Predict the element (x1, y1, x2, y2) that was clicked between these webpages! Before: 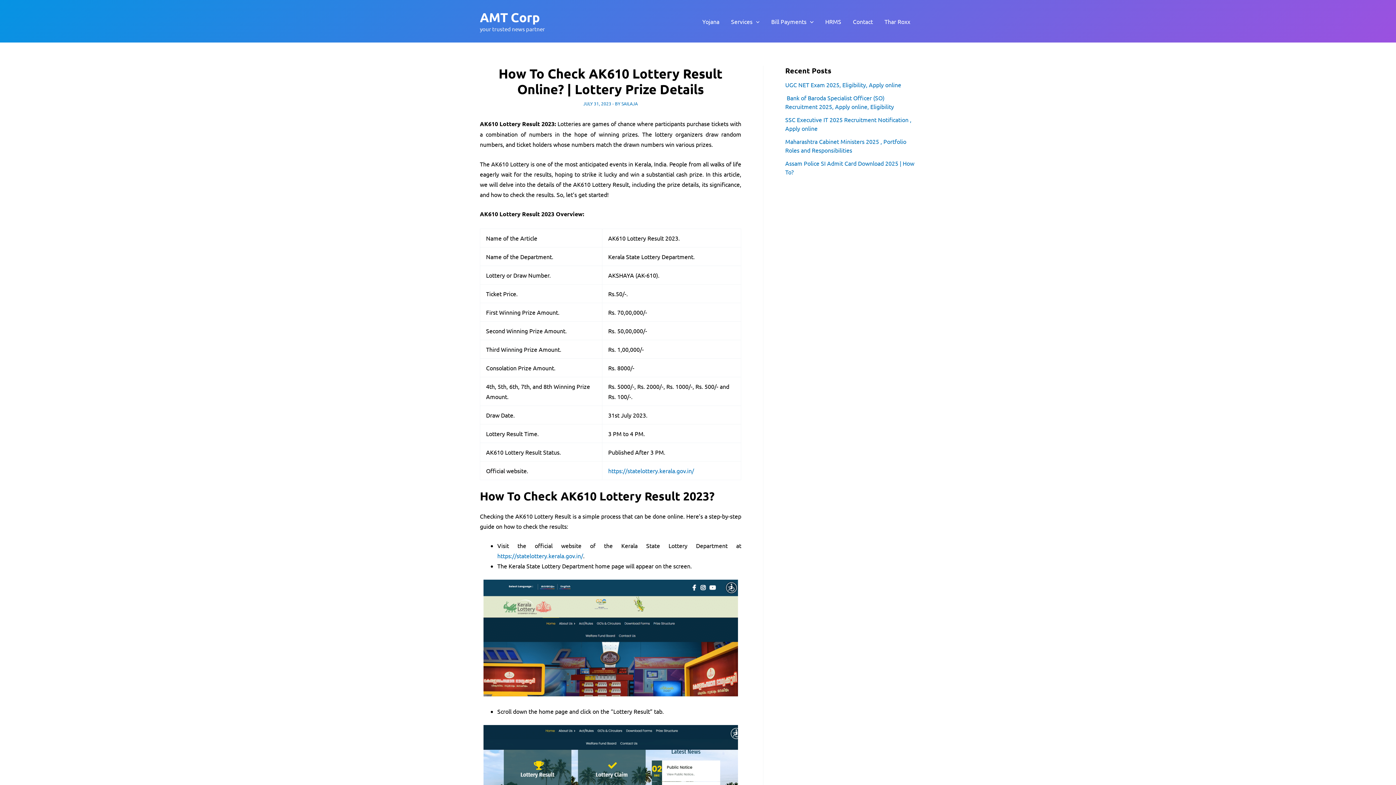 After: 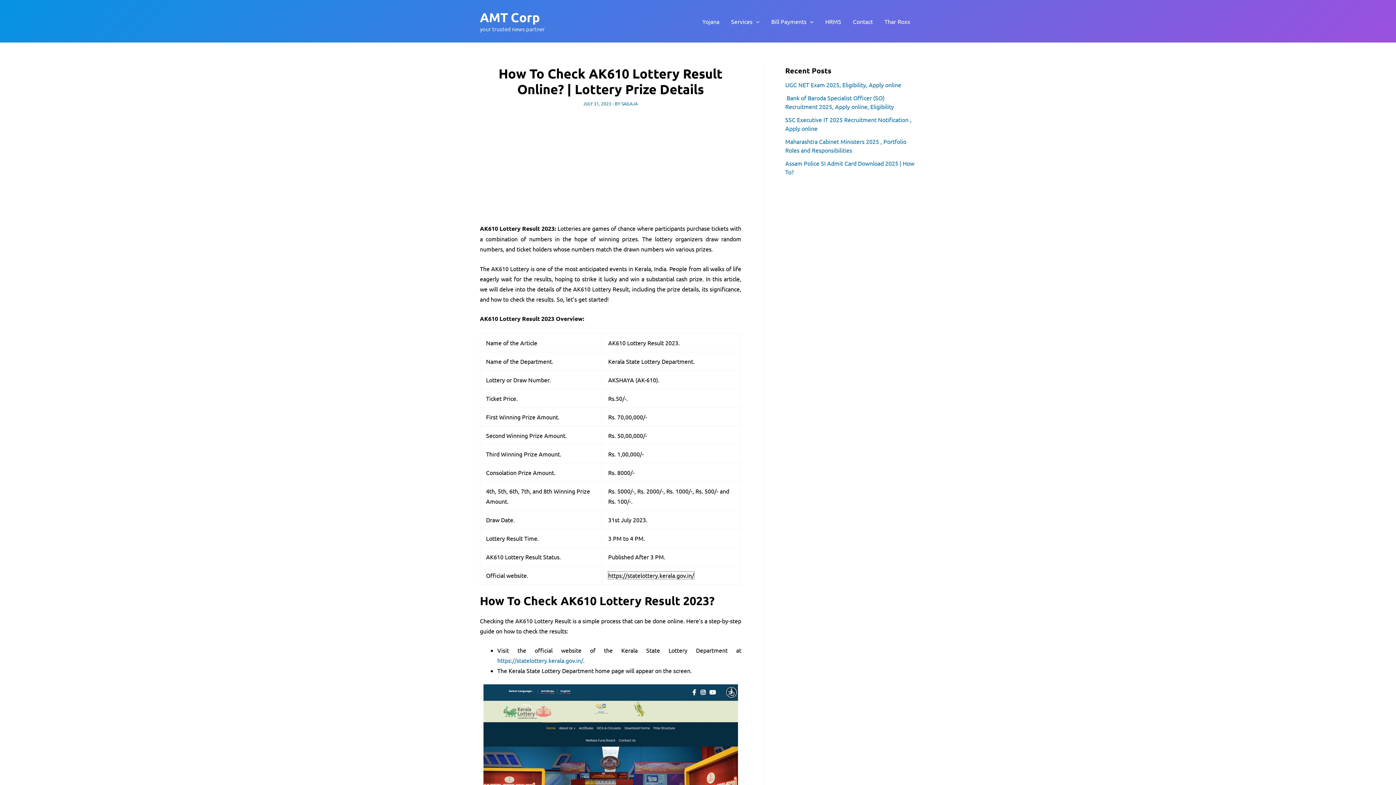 Action: label: https://statelottery.kerala.gov.in/ bbox: (608, 467, 694, 474)